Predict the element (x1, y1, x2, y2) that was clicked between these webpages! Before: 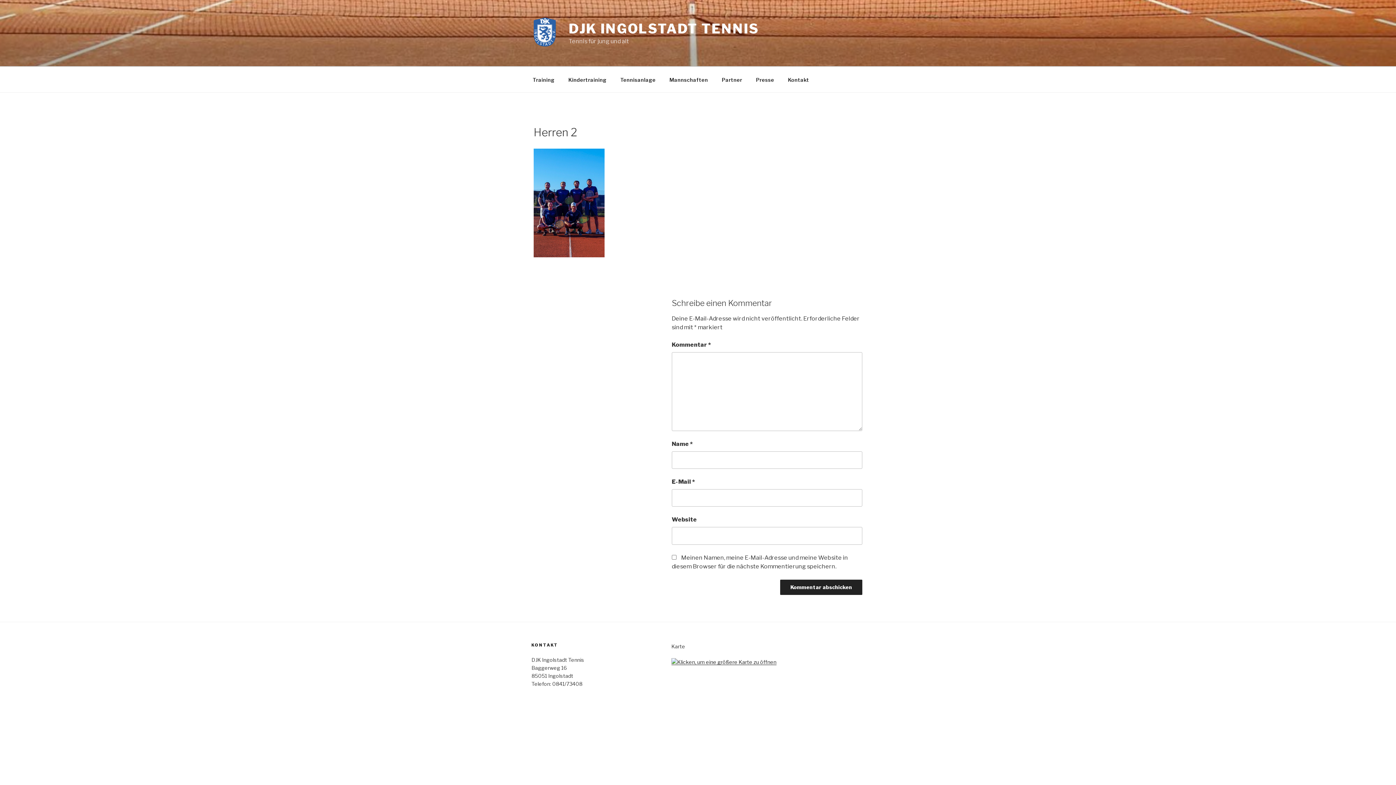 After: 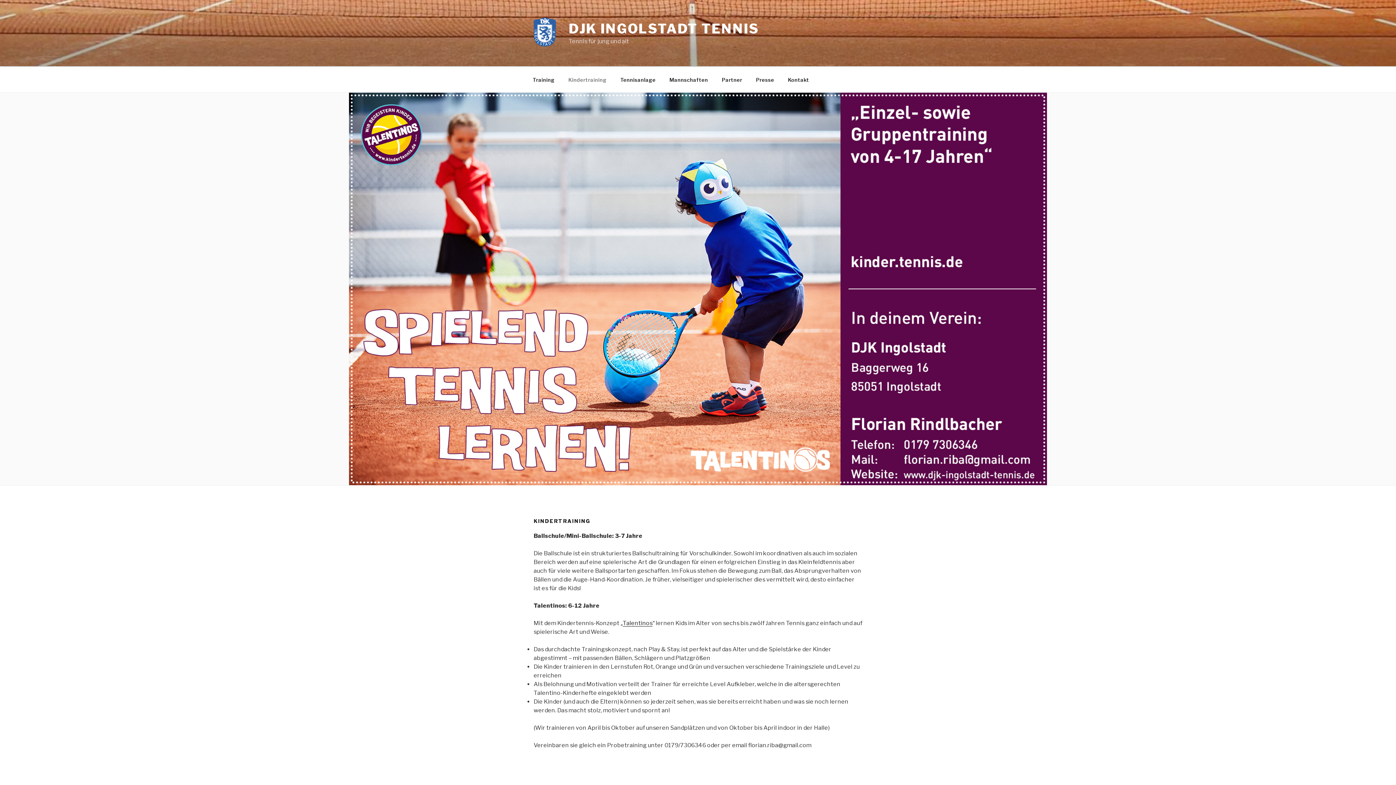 Action: bbox: (562, 70, 613, 88) label: Kindertraining